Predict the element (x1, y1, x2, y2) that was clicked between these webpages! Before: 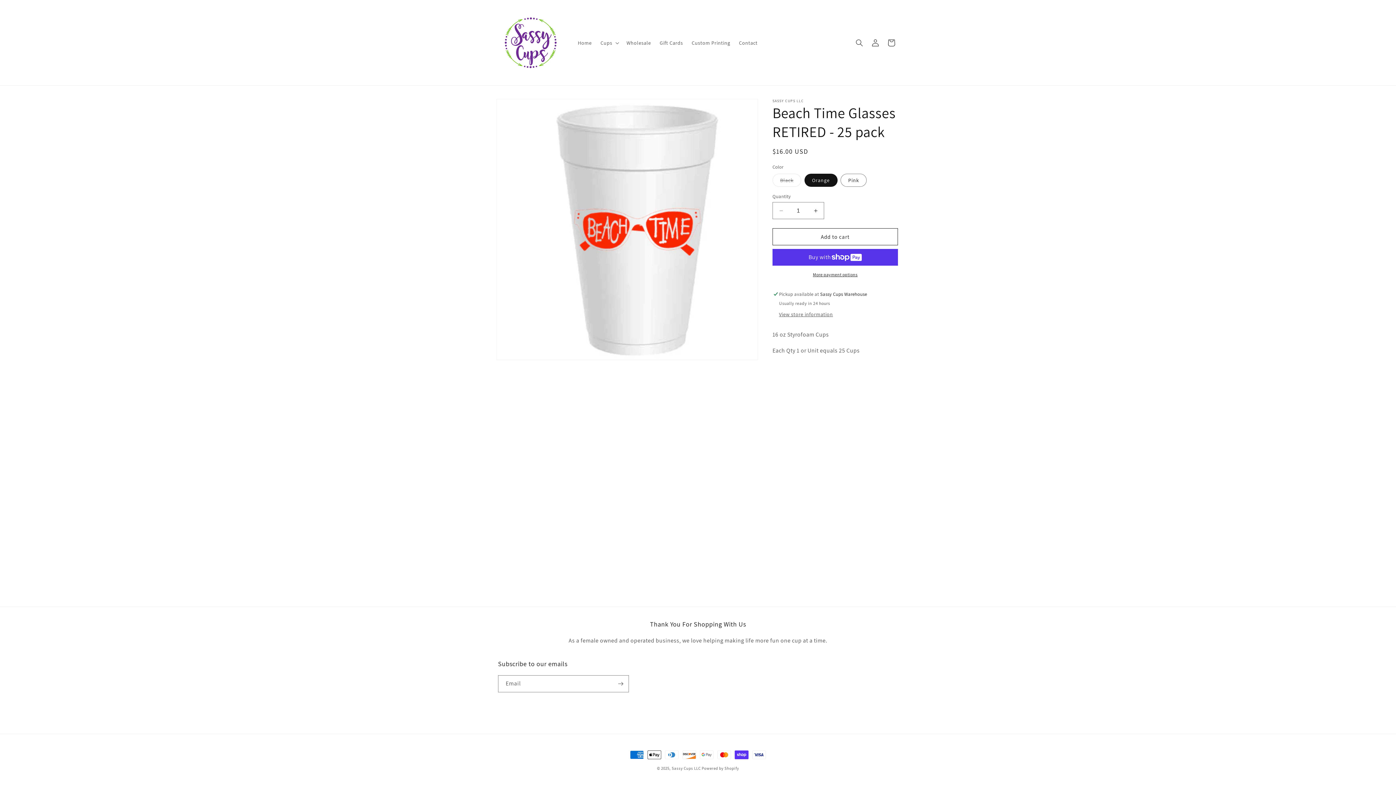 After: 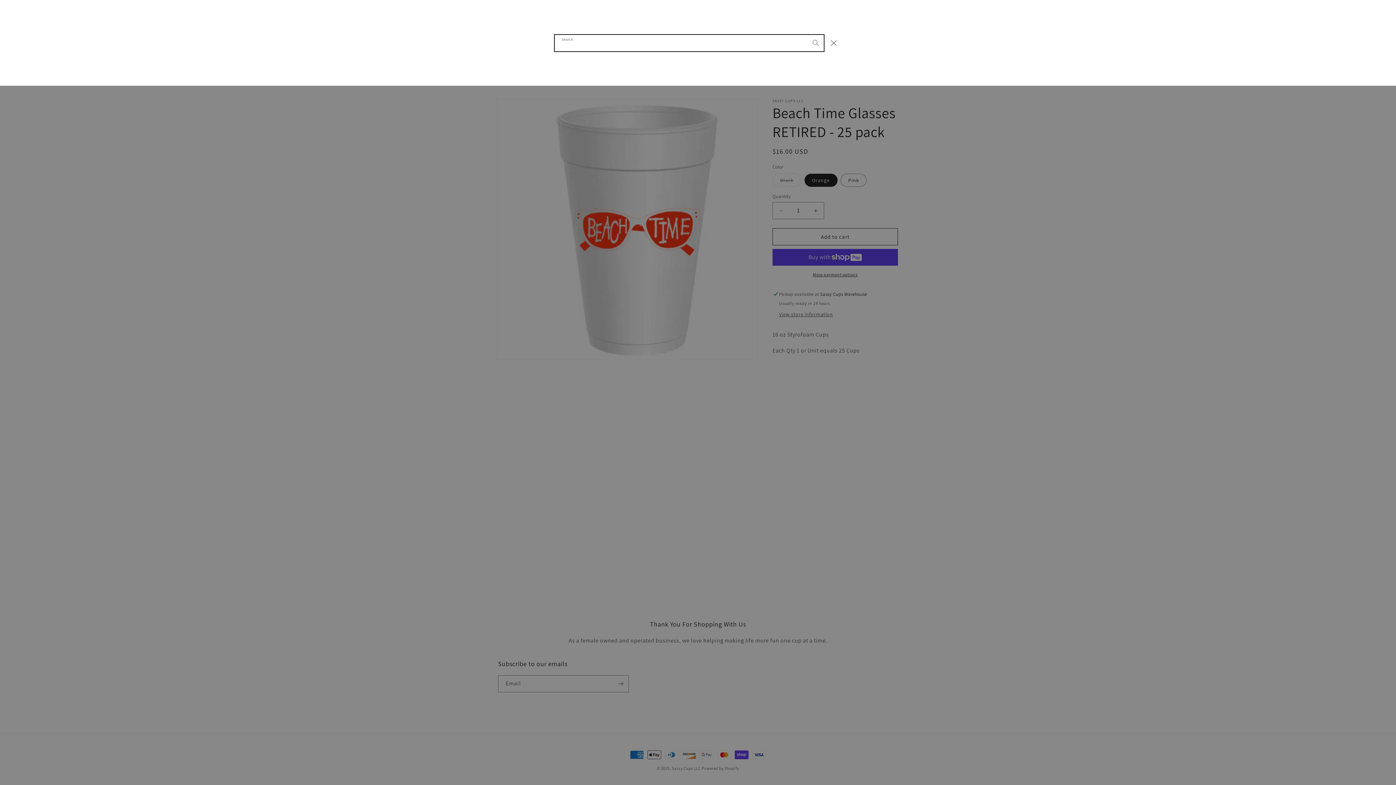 Action: label: Search bbox: (851, 34, 867, 50)